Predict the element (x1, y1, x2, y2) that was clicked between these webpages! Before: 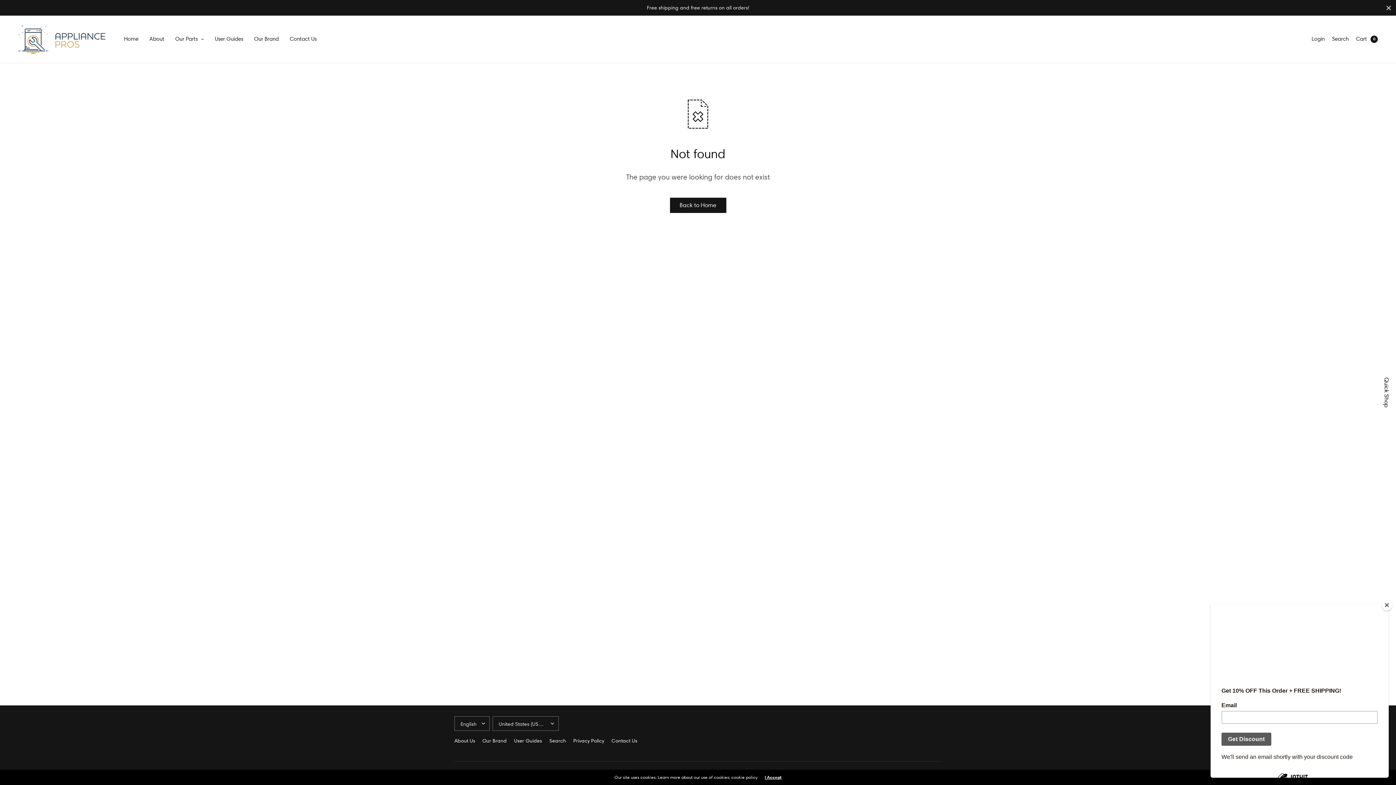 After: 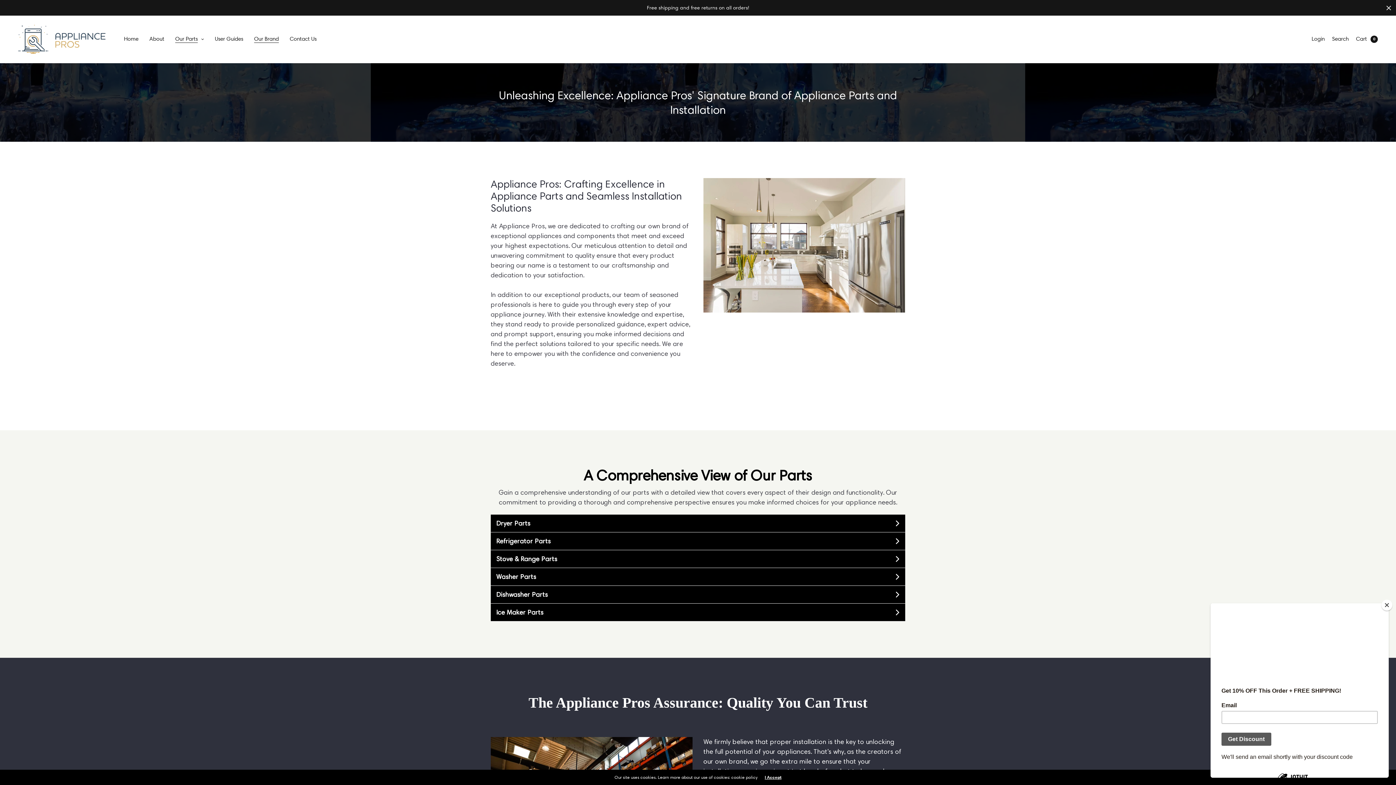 Action: bbox: (482, 734, 506, 747) label: Our Brand